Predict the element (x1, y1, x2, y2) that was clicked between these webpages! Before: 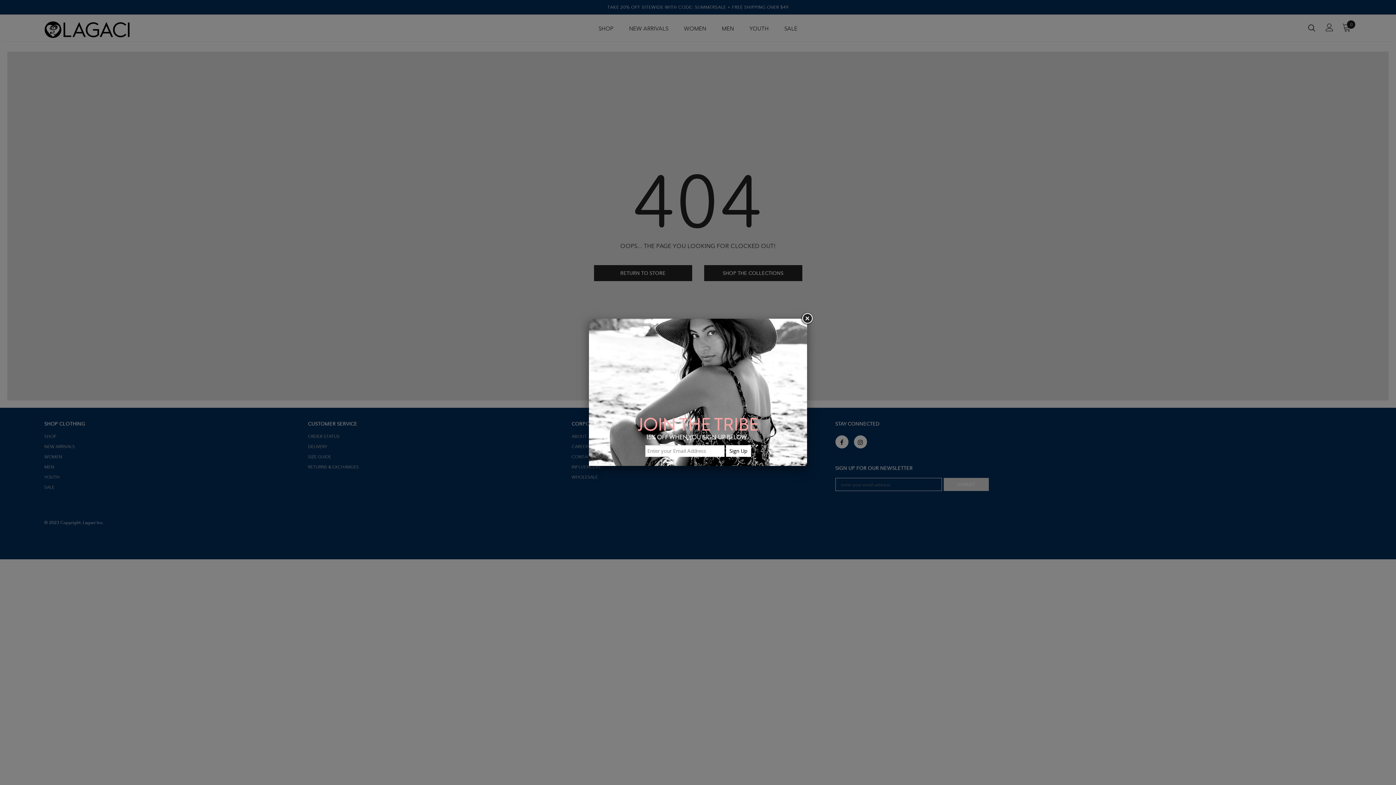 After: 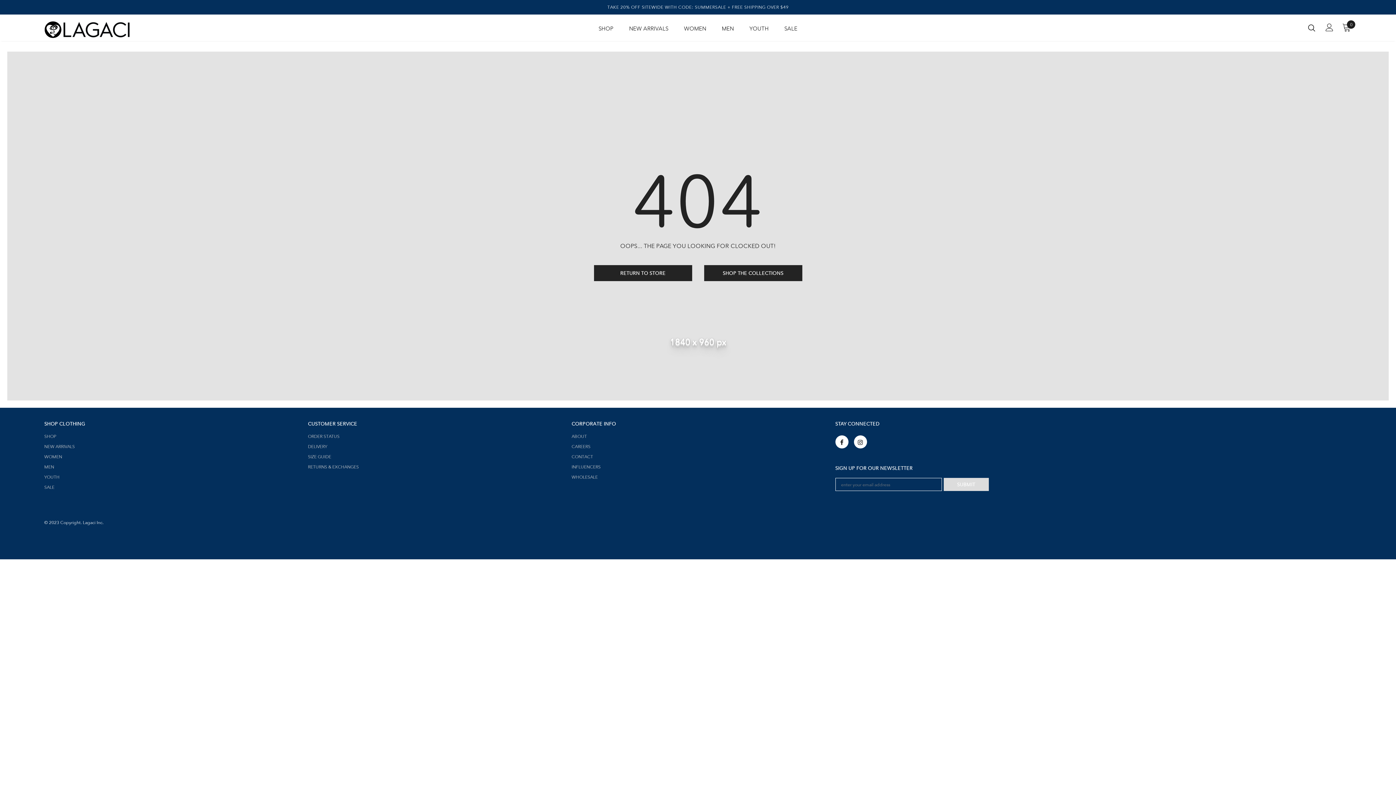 Action: bbox: (800, 312, 813, 325)